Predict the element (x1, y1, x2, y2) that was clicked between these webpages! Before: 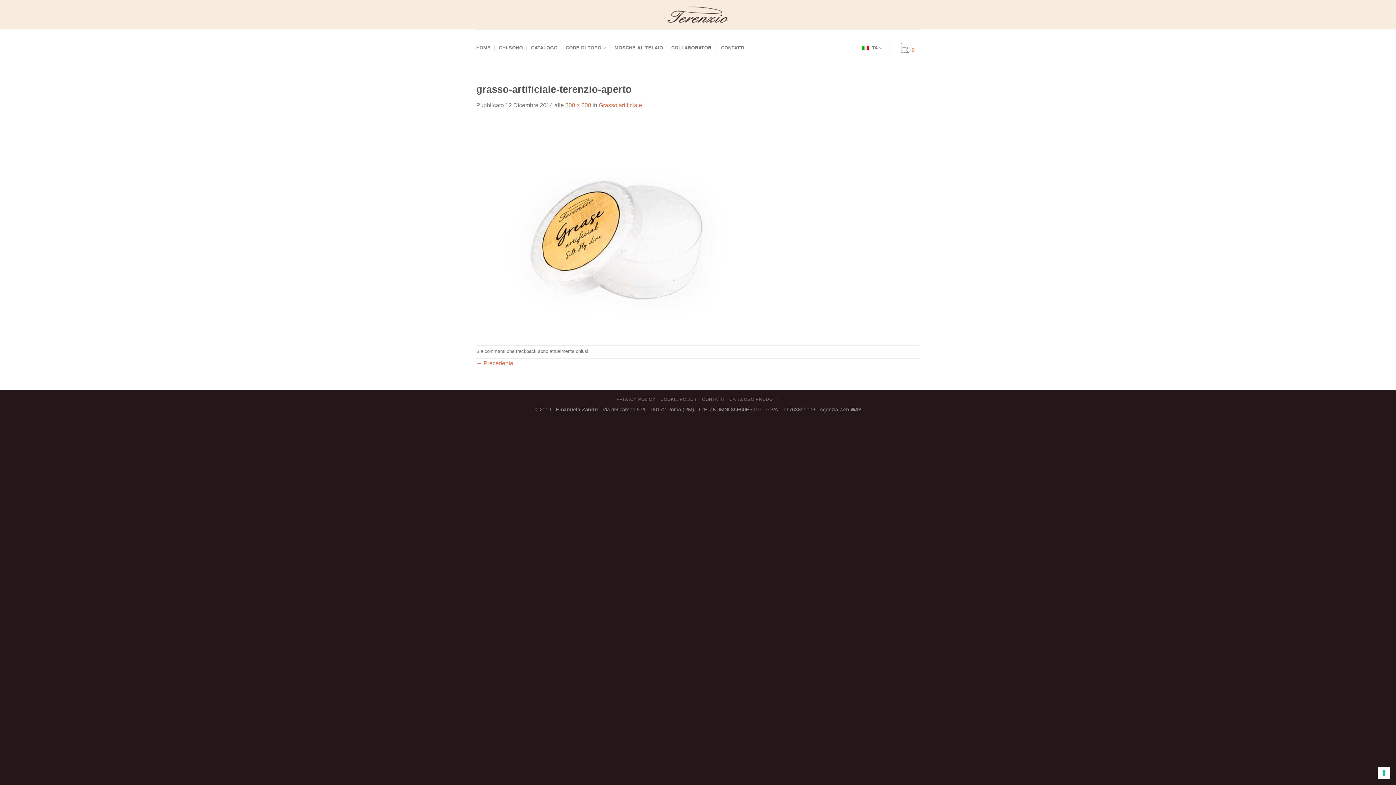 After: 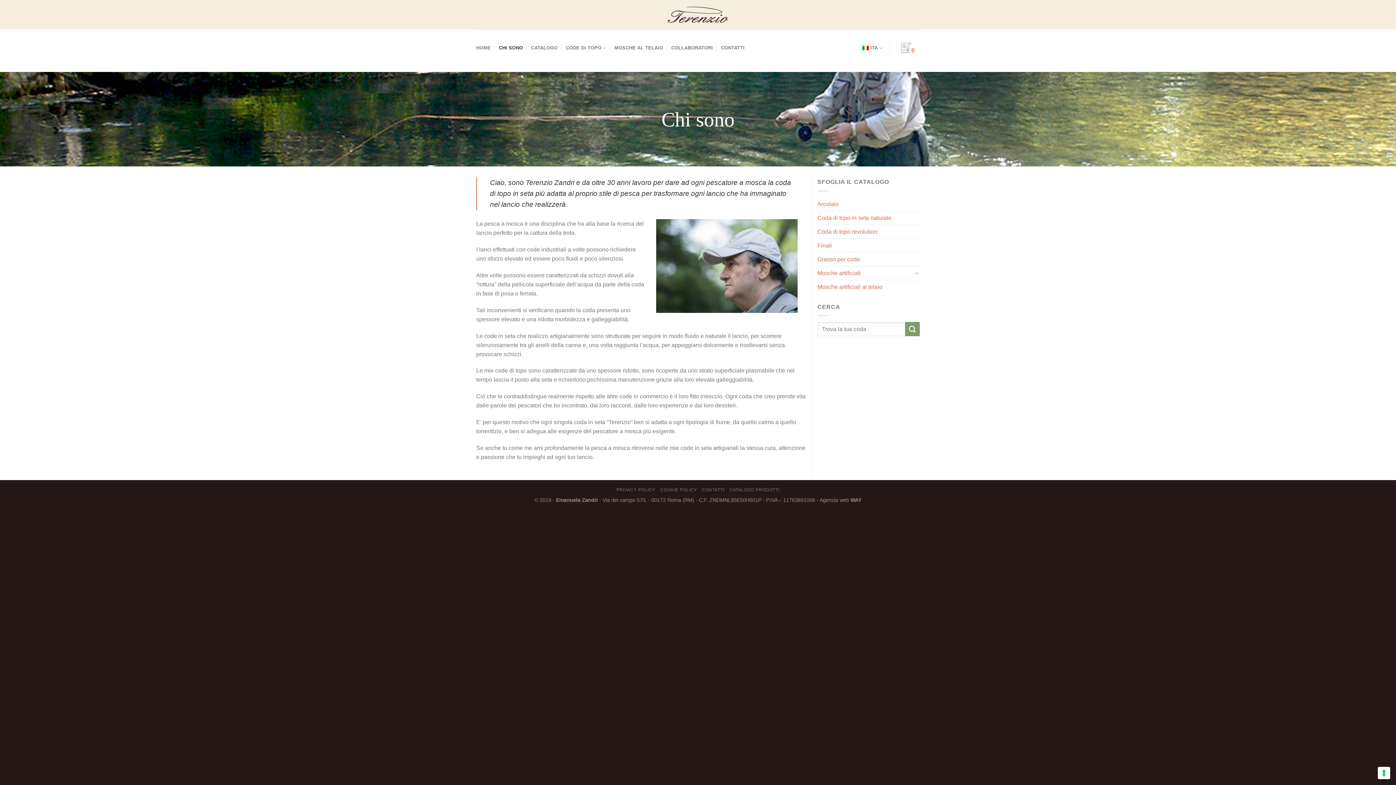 Action: label: CHI SONO bbox: (499, 40, 523, 55)